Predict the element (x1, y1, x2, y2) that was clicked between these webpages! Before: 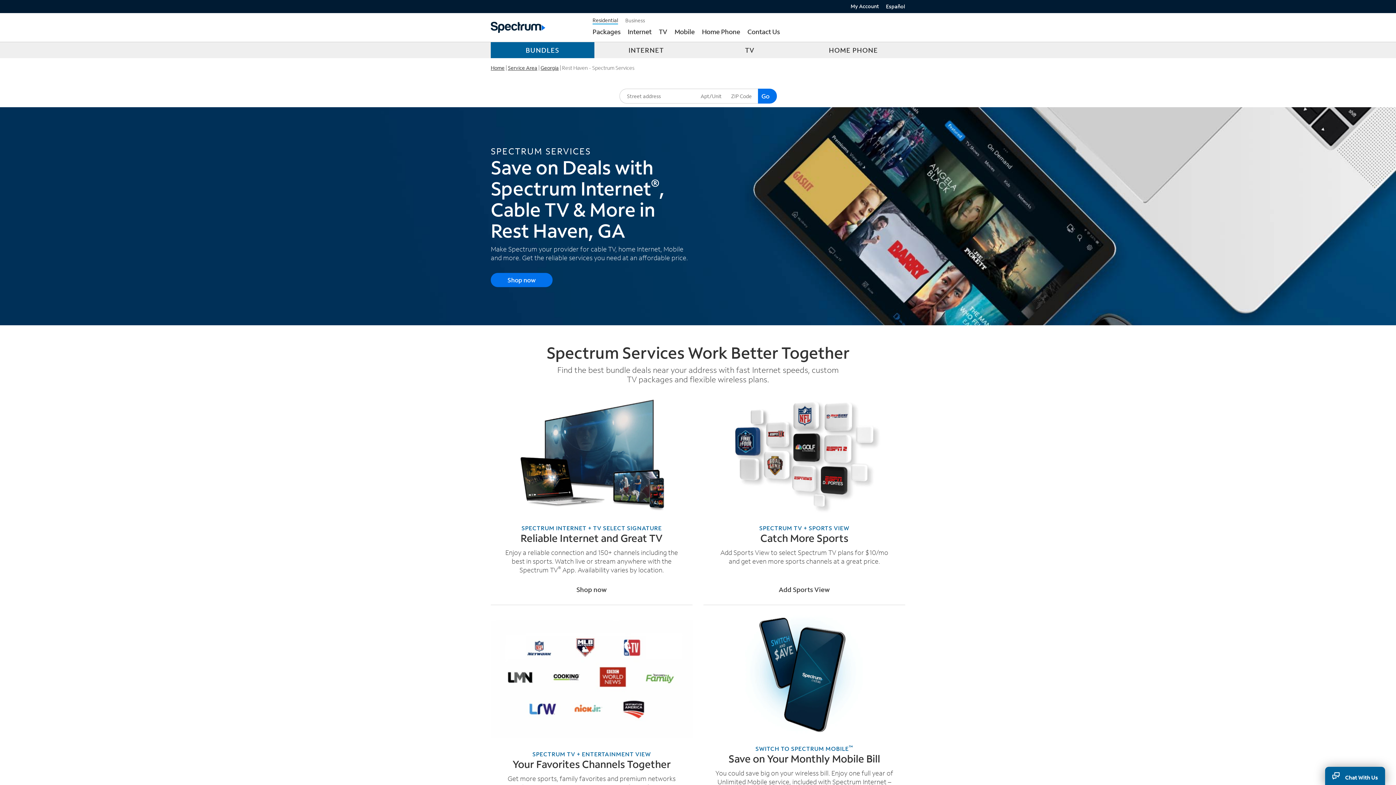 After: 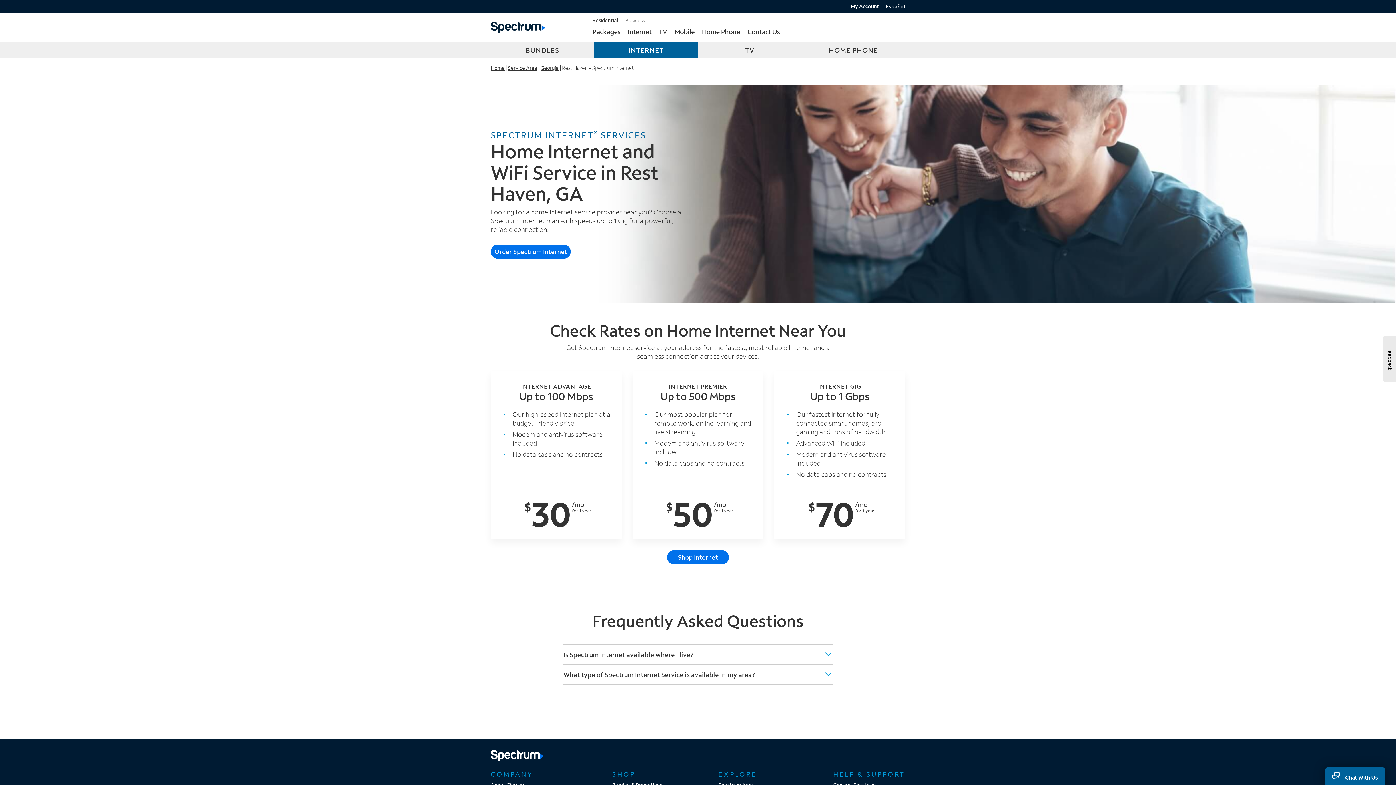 Action: label: INTERNET bbox: (594, 42, 698, 58)